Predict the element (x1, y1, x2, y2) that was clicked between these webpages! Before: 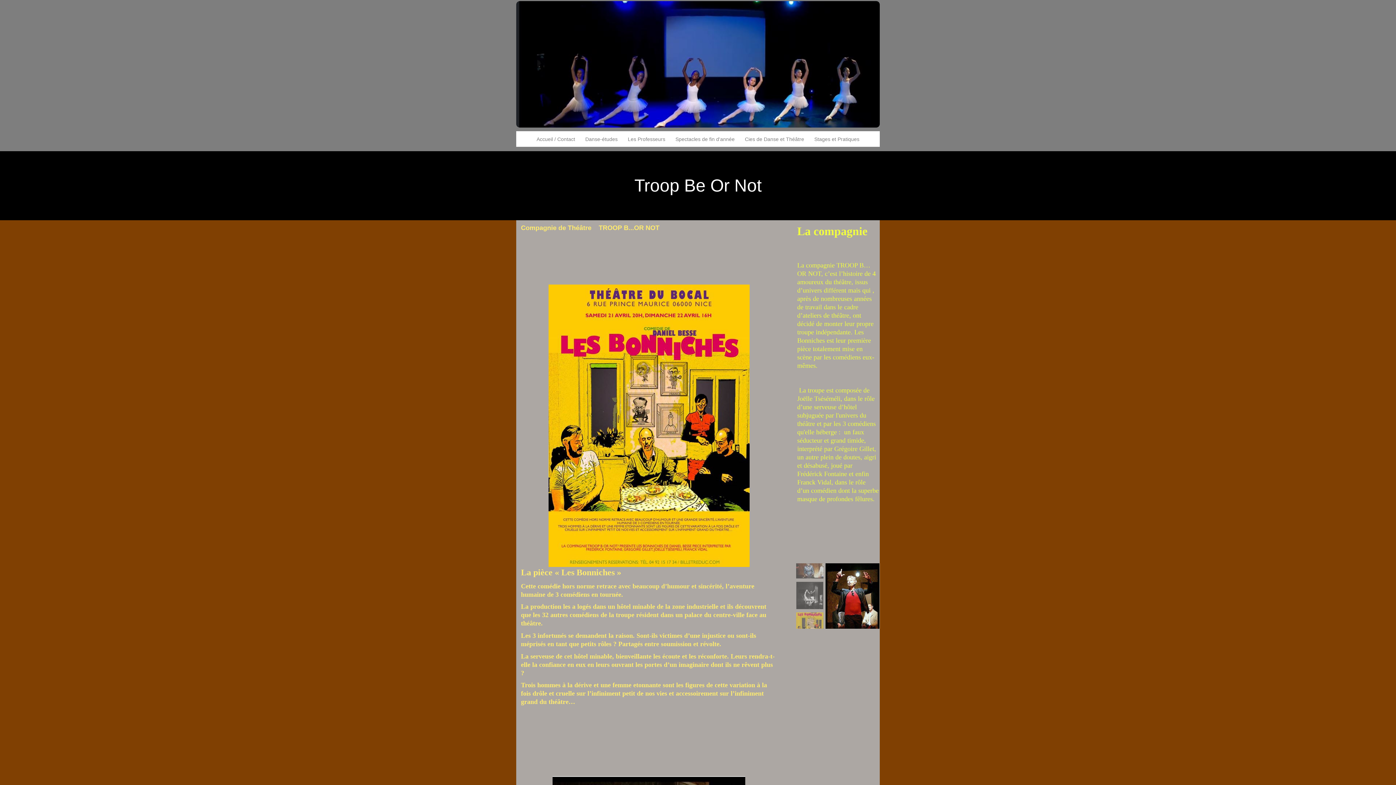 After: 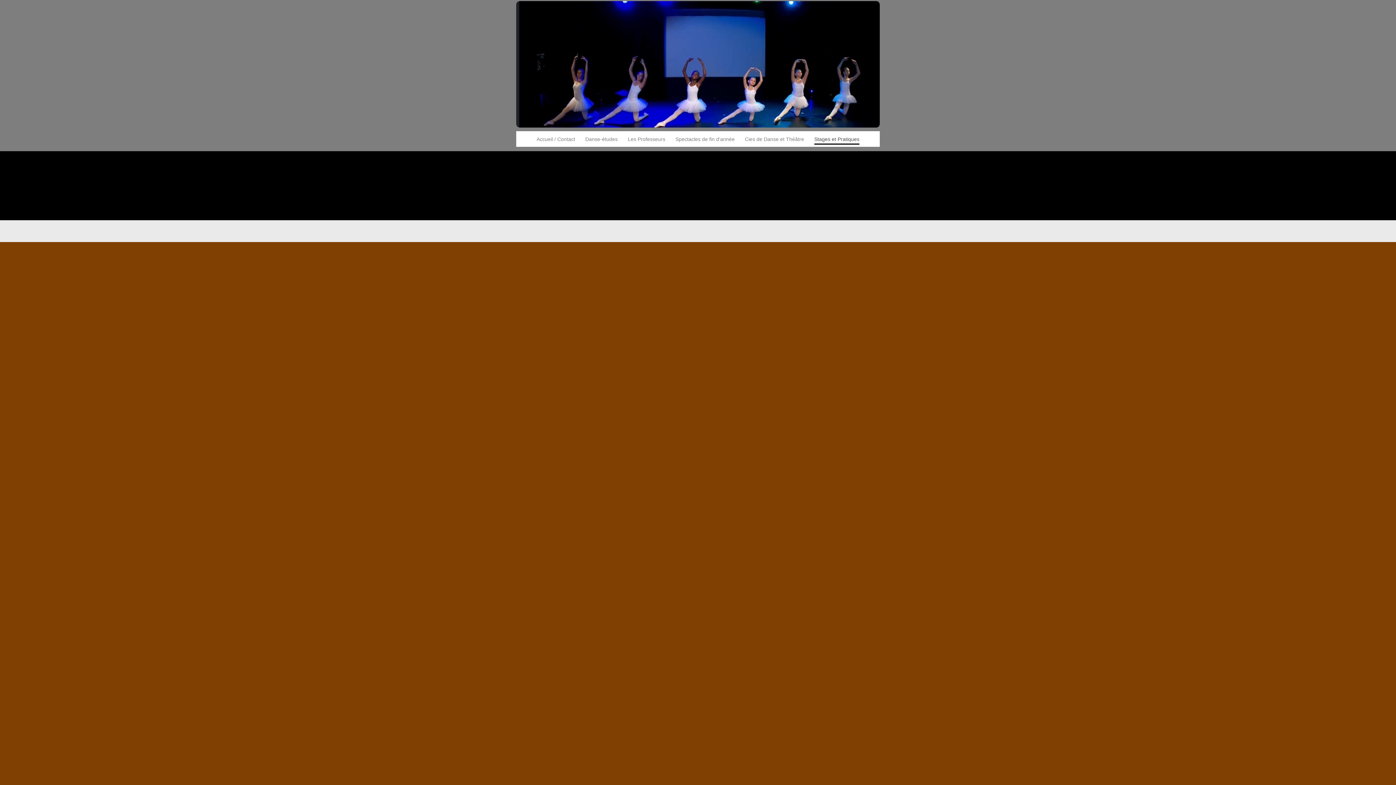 Action: label: Stages et Pratiques bbox: (809, 131, 864, 146)